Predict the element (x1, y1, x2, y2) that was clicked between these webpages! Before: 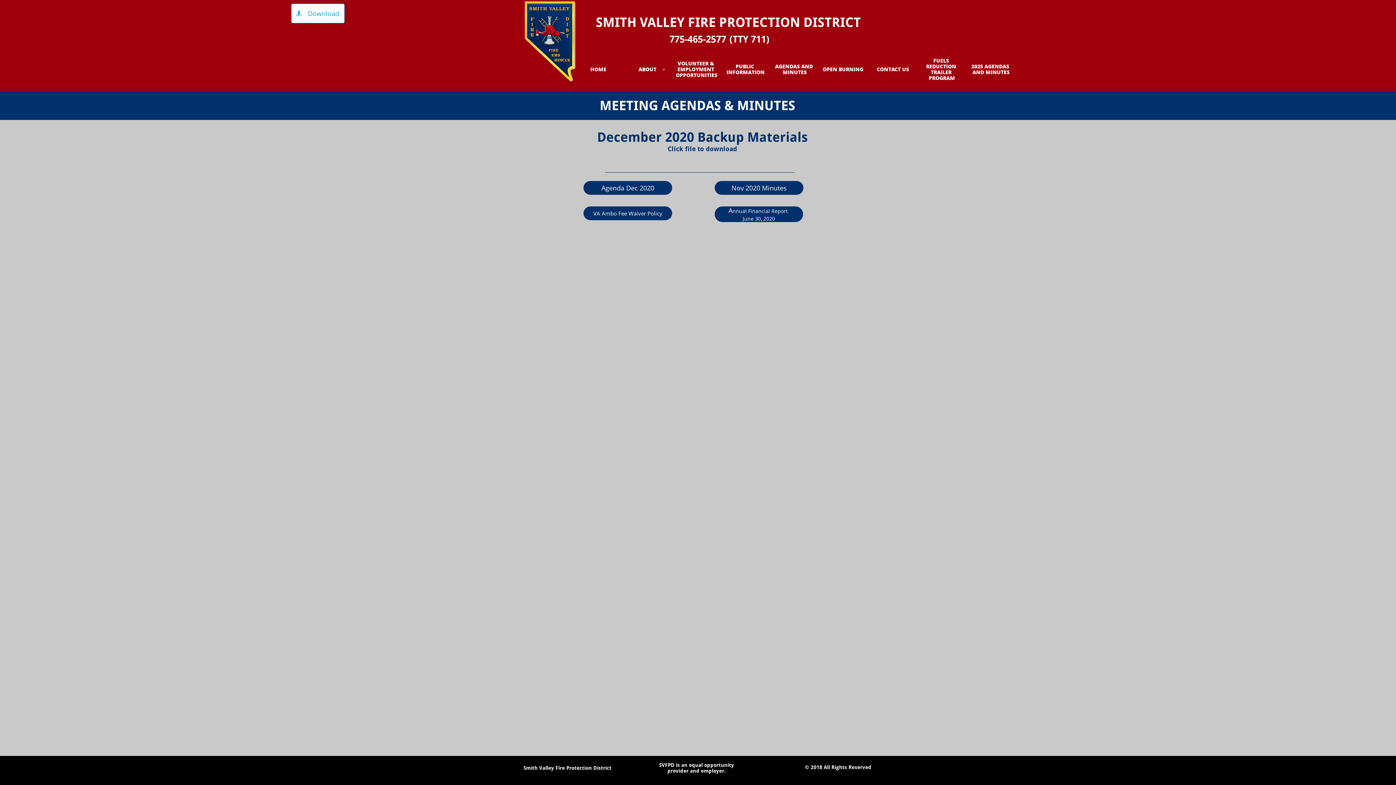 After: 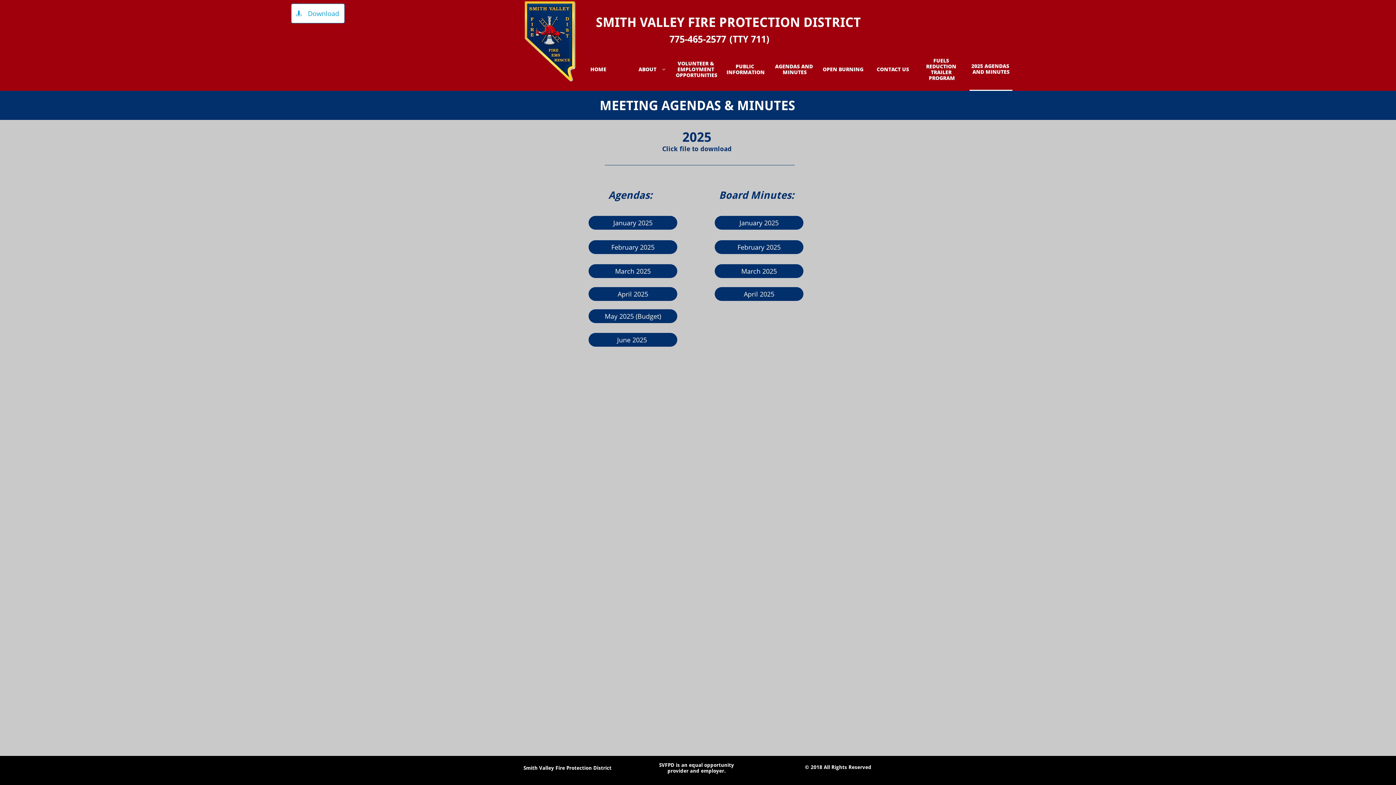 Action: bbox: (969, 48, 1012, 90) label: 2025 AGENDAS AND MINUTES